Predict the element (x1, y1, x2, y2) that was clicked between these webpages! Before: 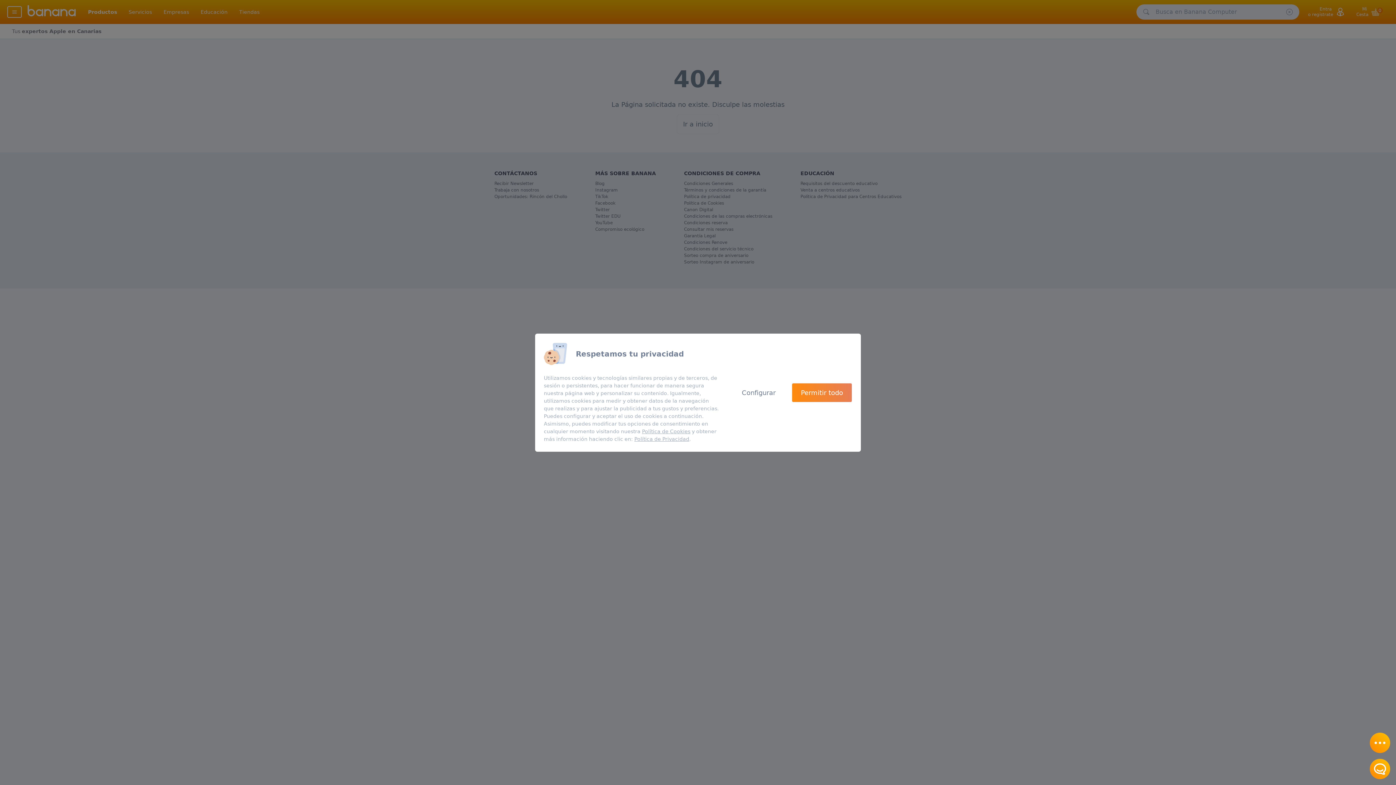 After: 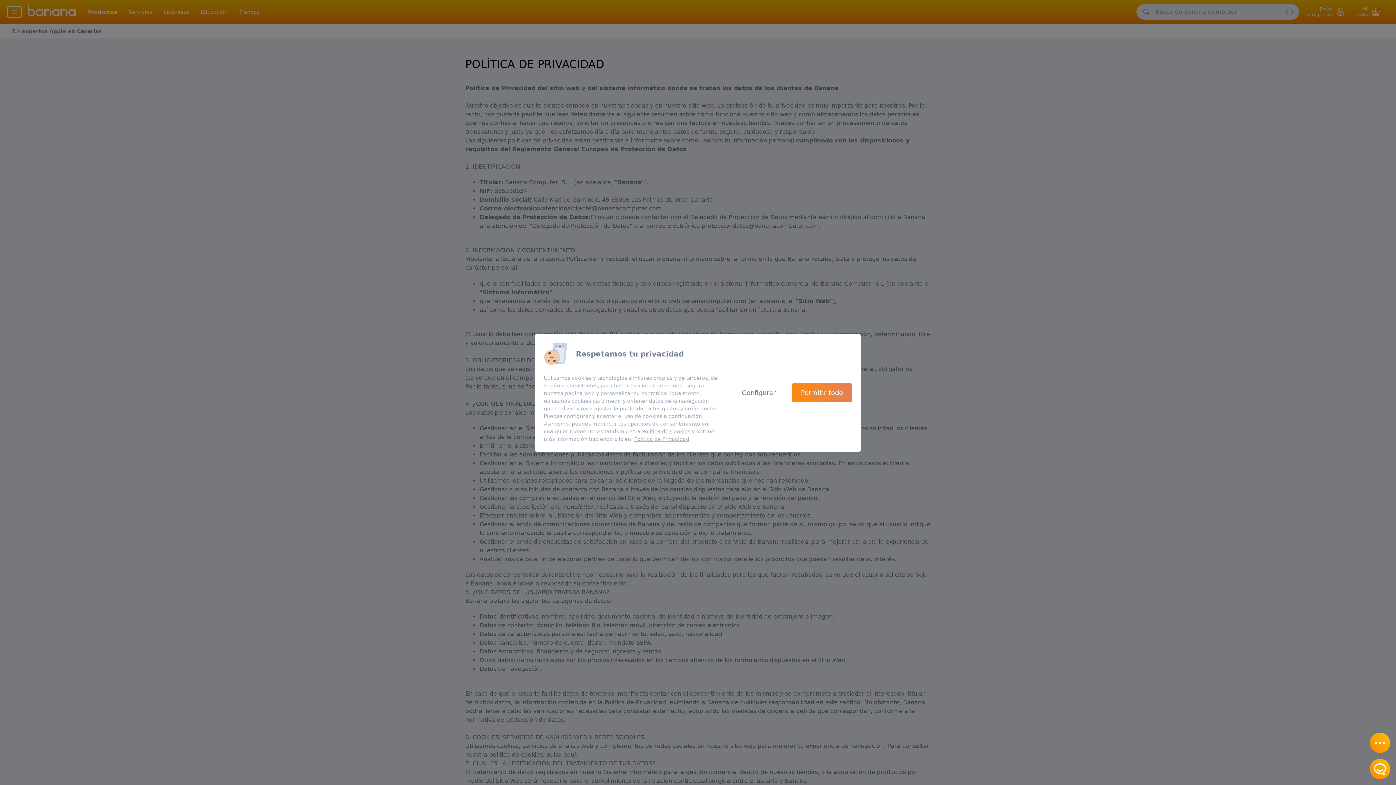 Action: bbox: (634, 436, 689, 442) label: Política de Privacidad